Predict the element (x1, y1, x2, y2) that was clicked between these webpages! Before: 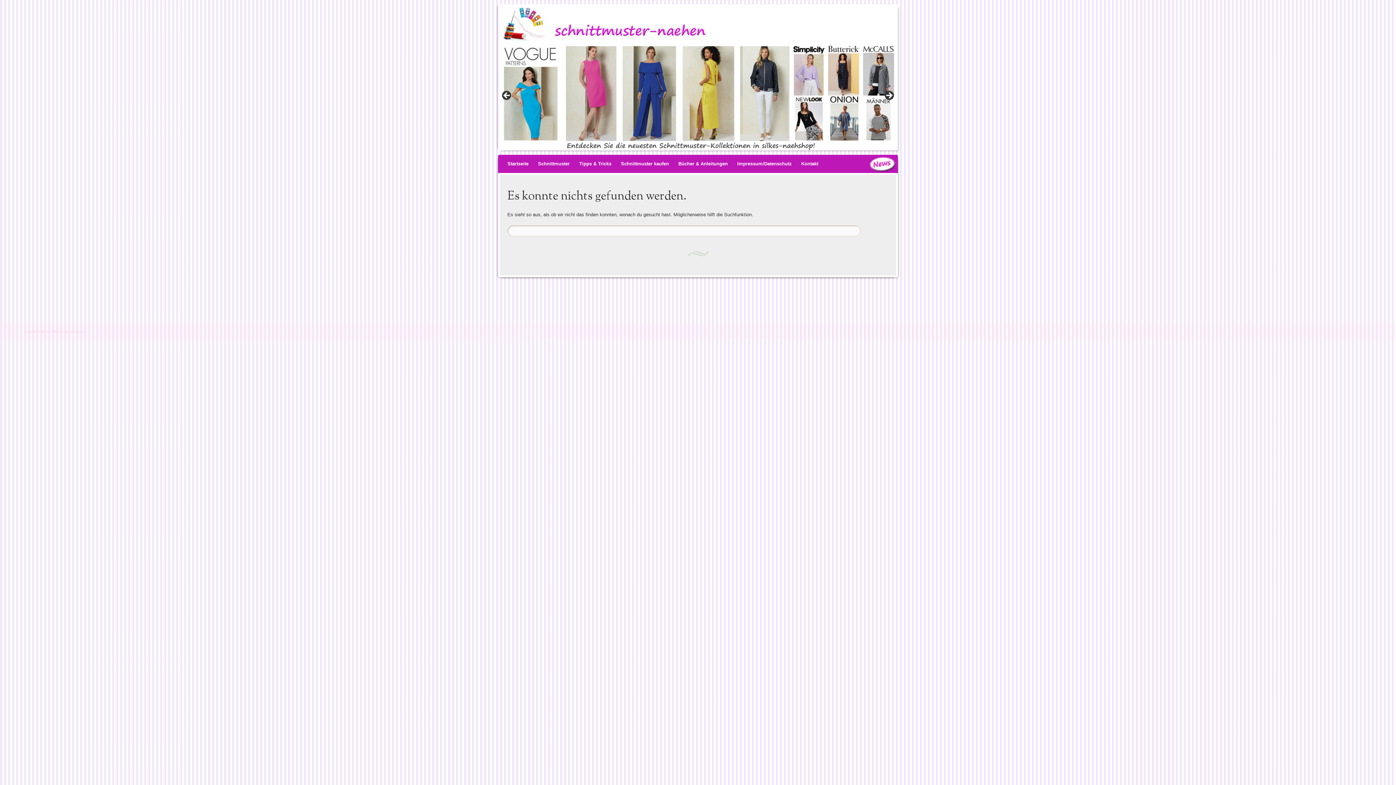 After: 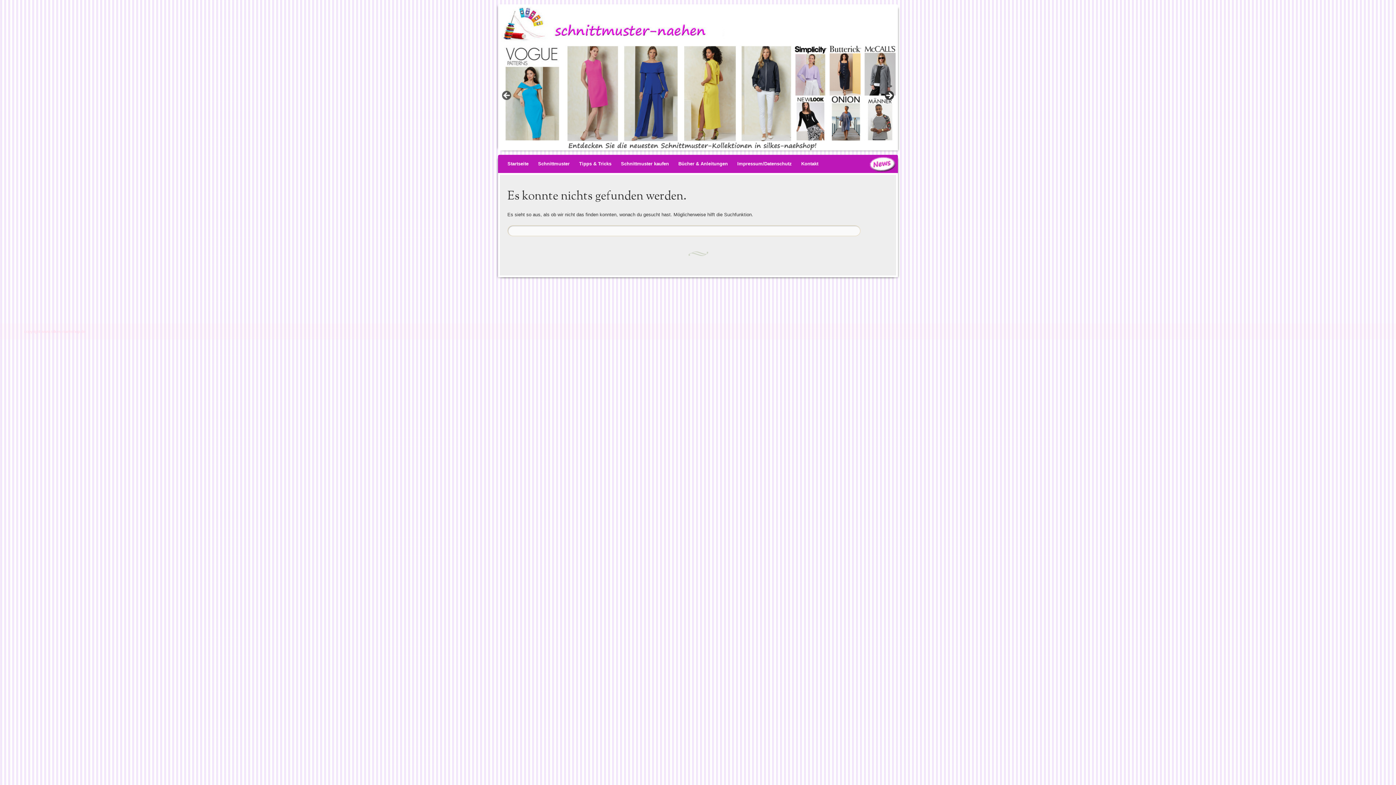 Action: bbox: (883, 90, 894, 101) label: >